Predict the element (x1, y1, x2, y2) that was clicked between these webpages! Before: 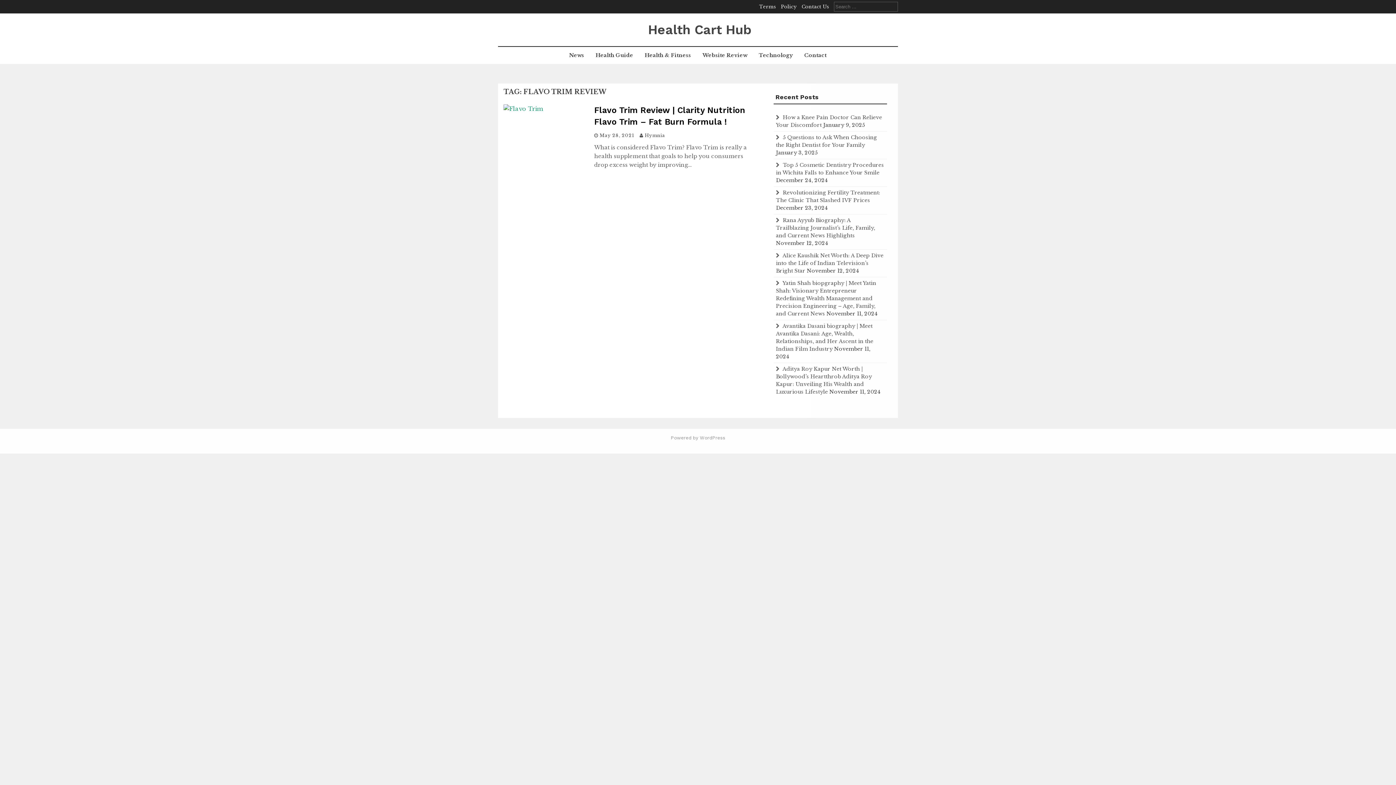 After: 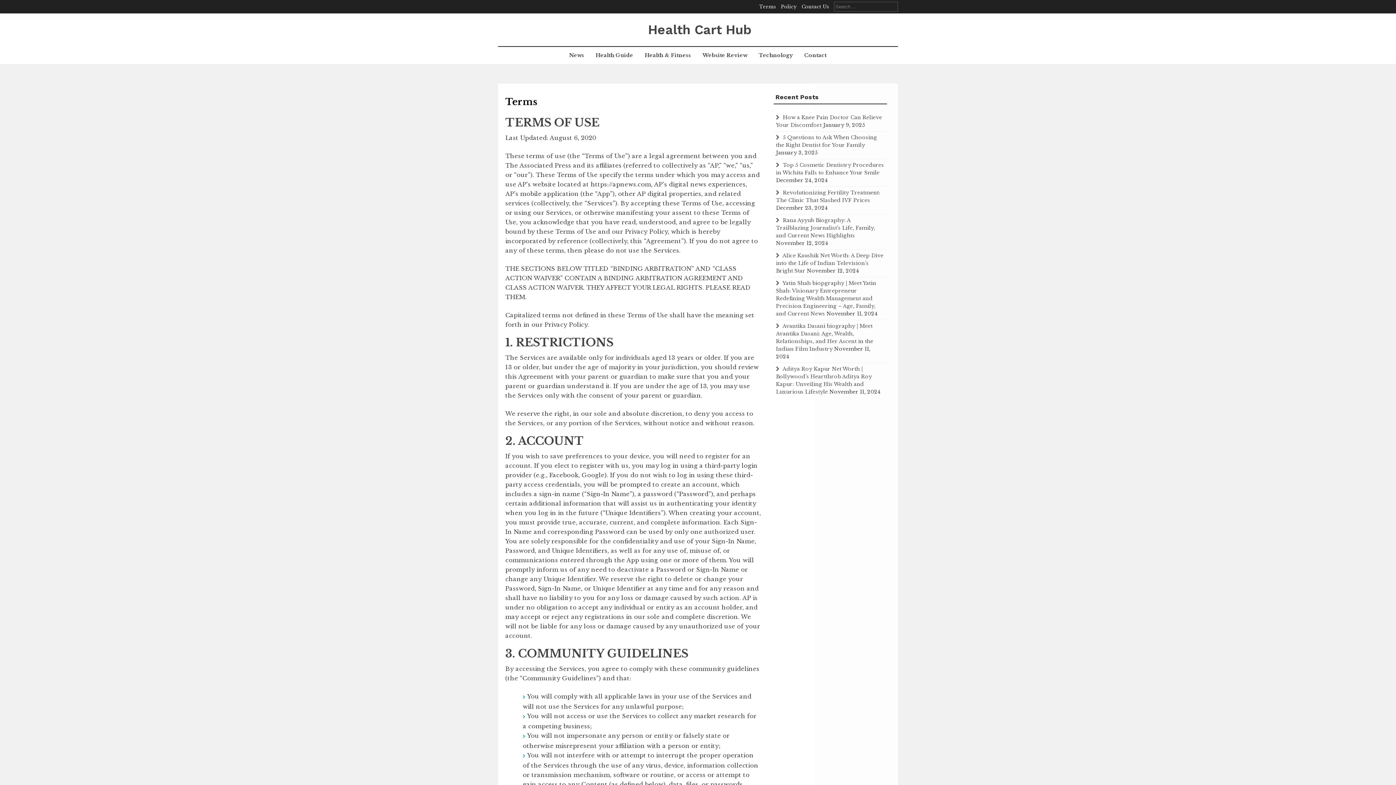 Action: bbox: (759, 3, 776, 9) label: Terms